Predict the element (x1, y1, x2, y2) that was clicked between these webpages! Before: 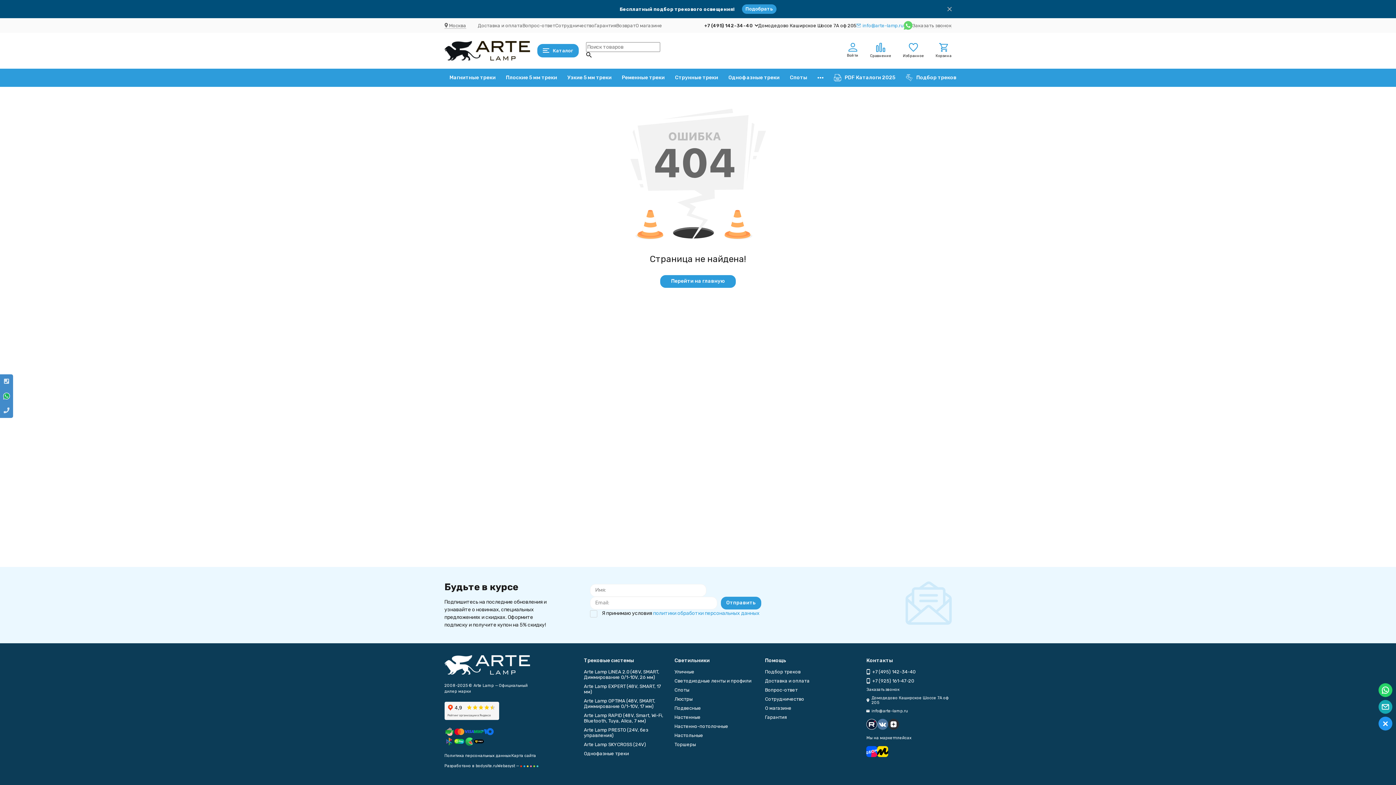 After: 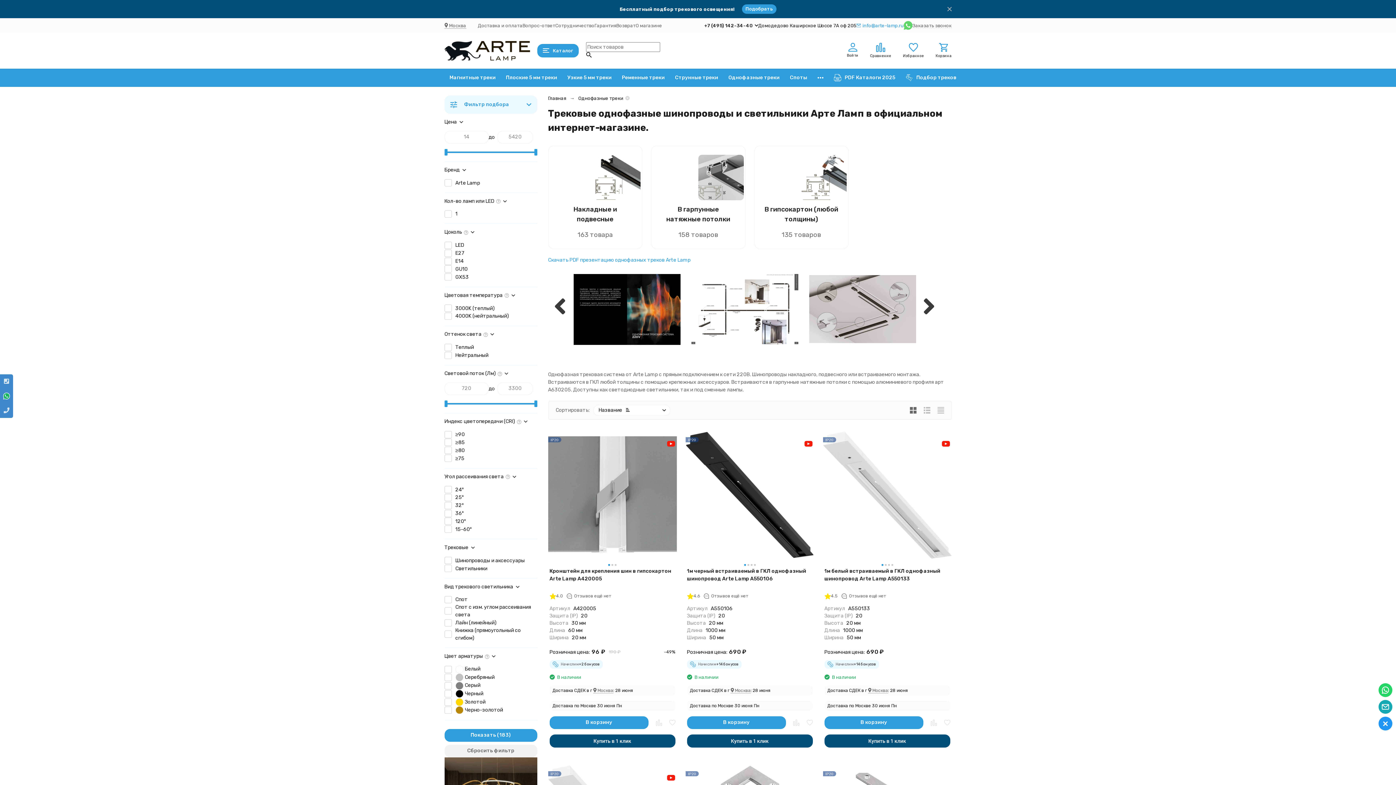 Action: bbox: (584, 751, 629, 756) label: Однофазные треки